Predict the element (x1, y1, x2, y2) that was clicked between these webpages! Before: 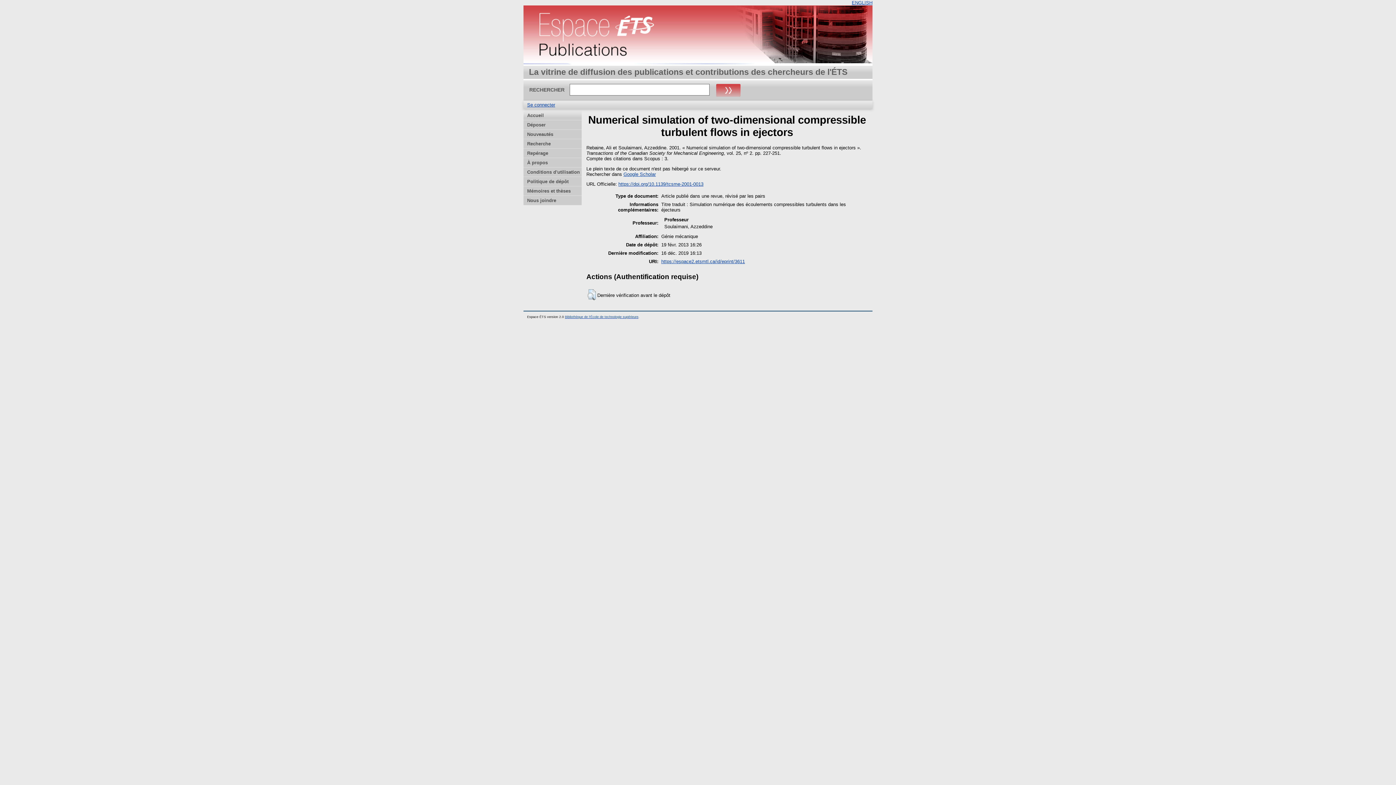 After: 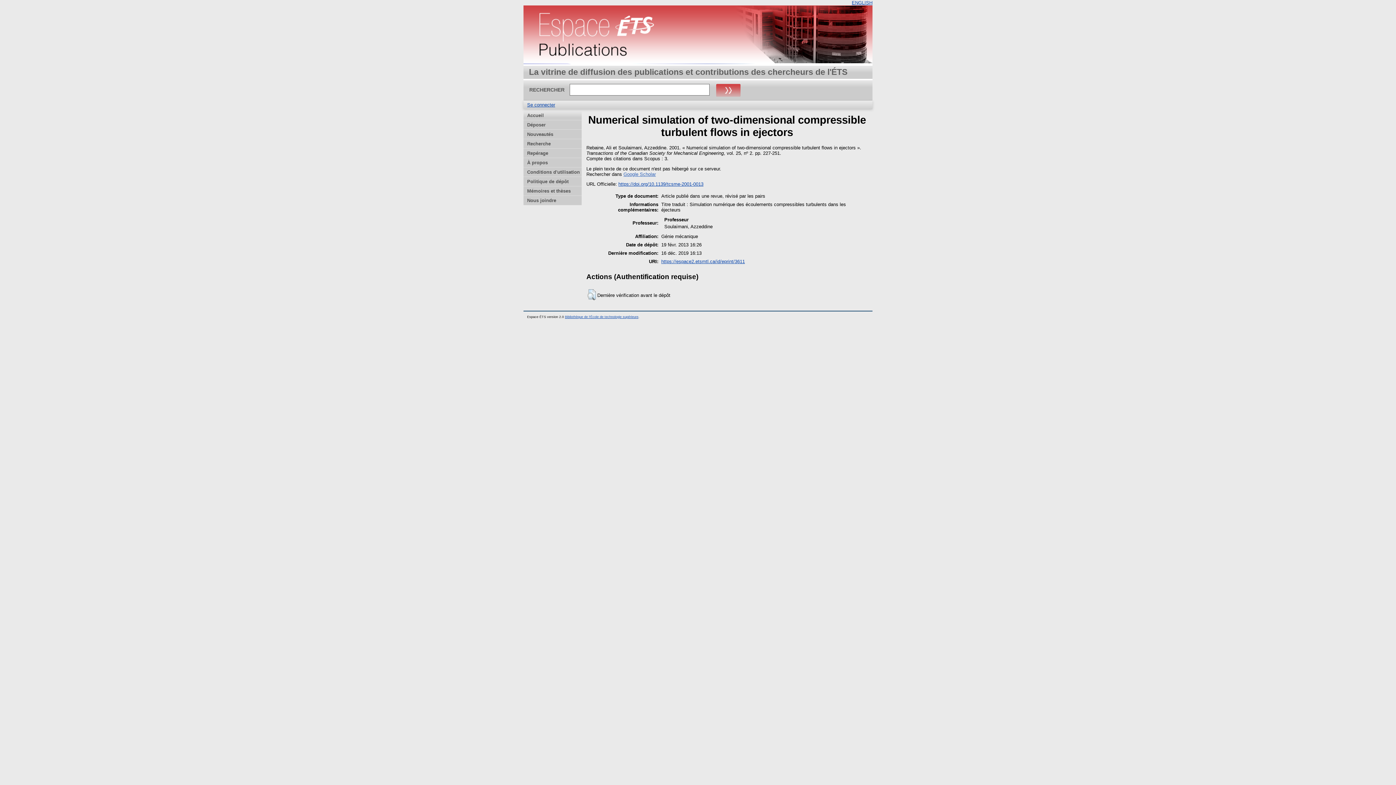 Action: bbox: (623, 171, 656, 176) label: Google Scholar